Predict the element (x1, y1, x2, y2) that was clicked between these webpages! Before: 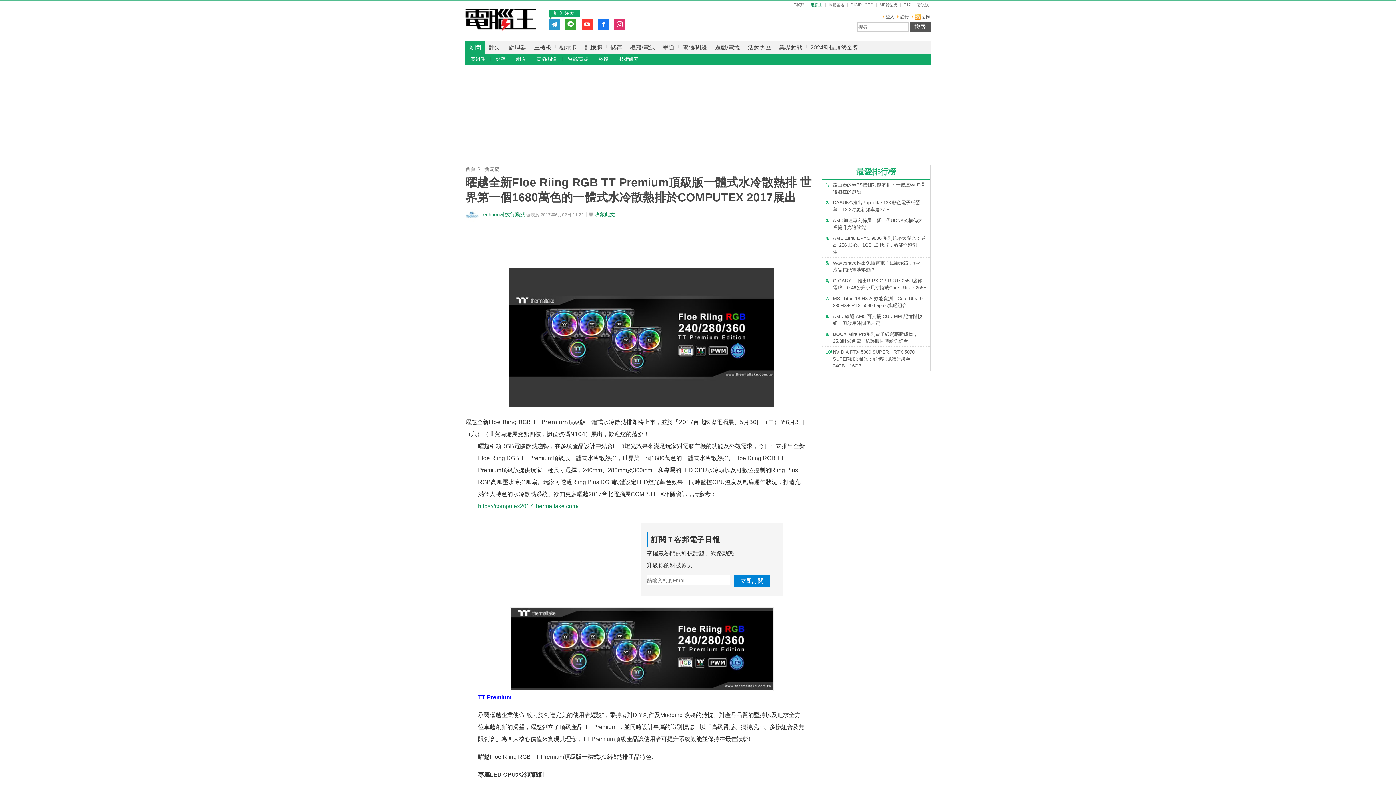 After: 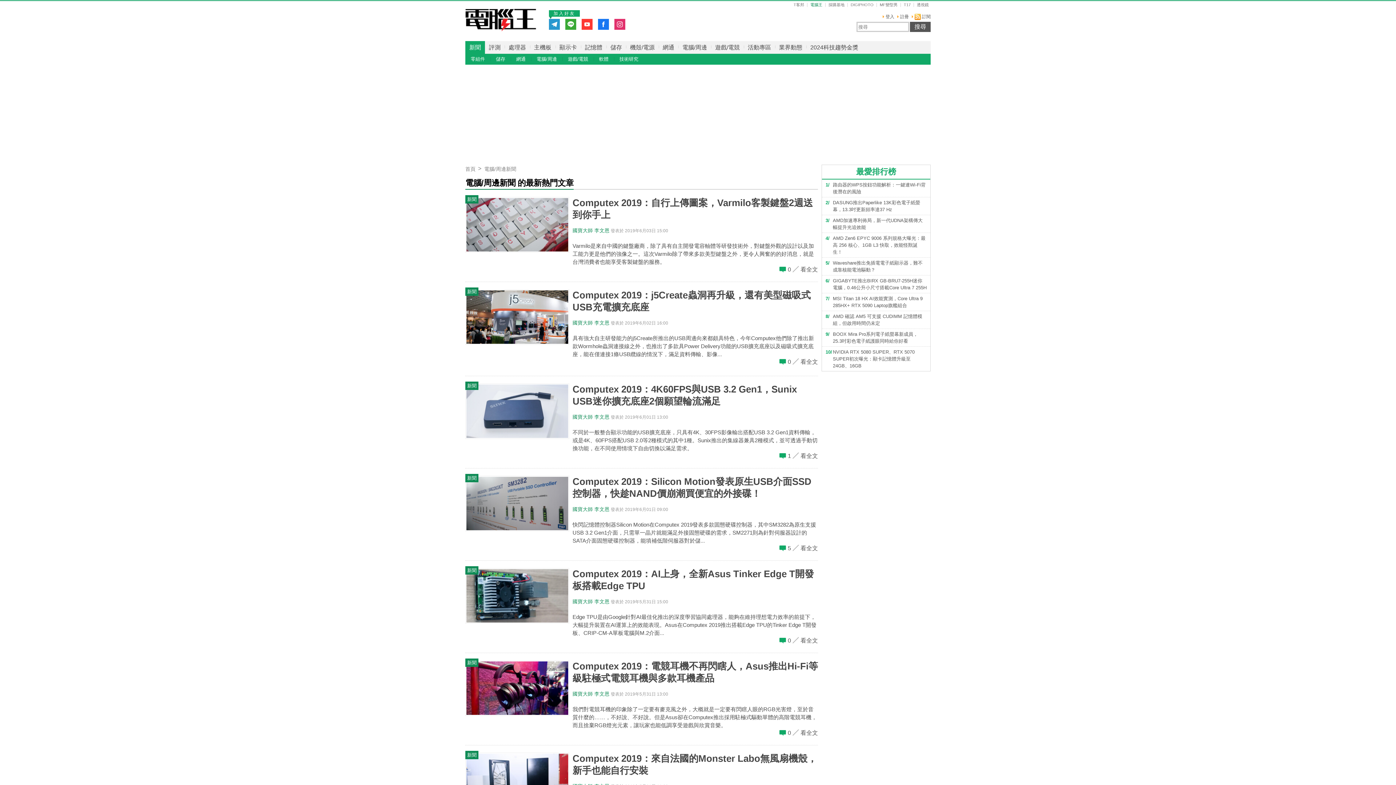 Action: label: 電腦/周邊 bbox: (531, 53, 562, 64)